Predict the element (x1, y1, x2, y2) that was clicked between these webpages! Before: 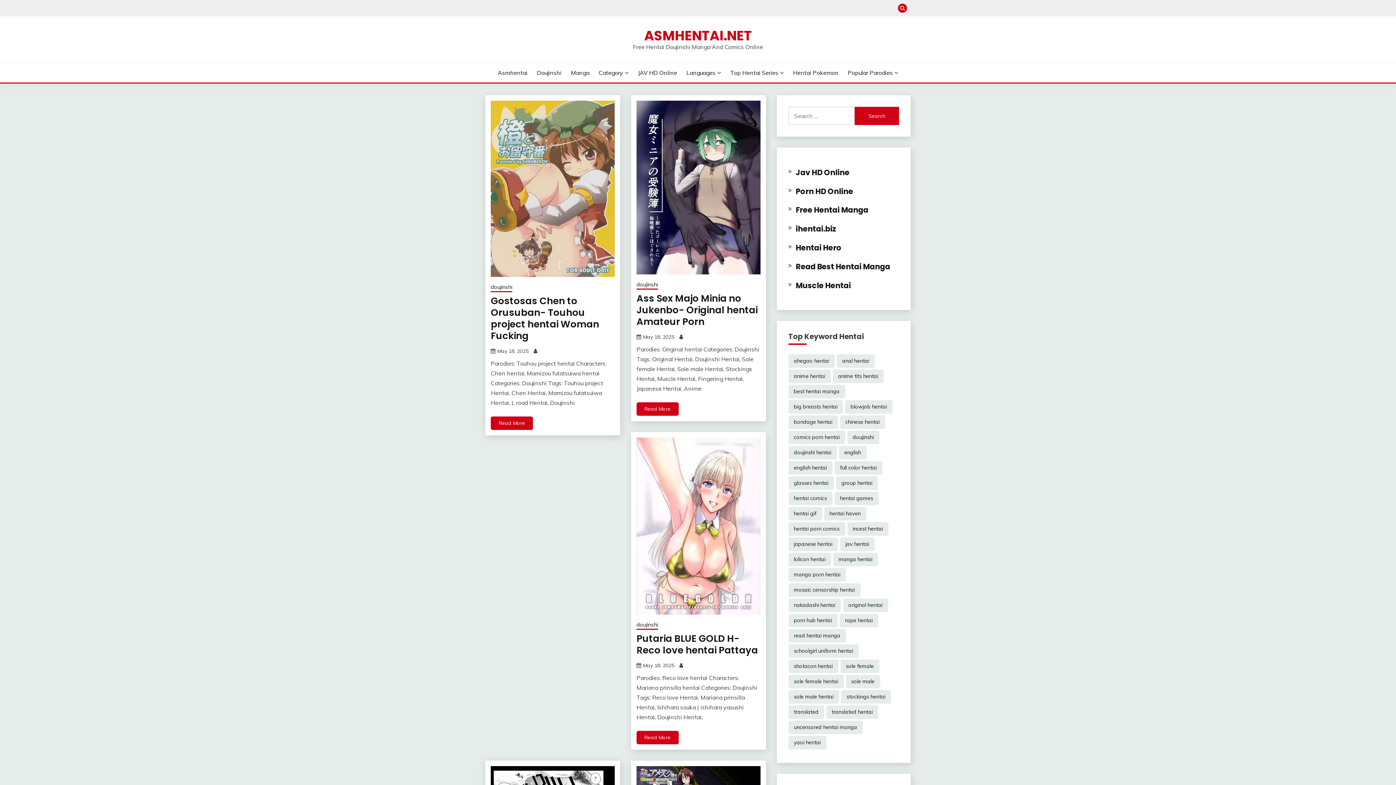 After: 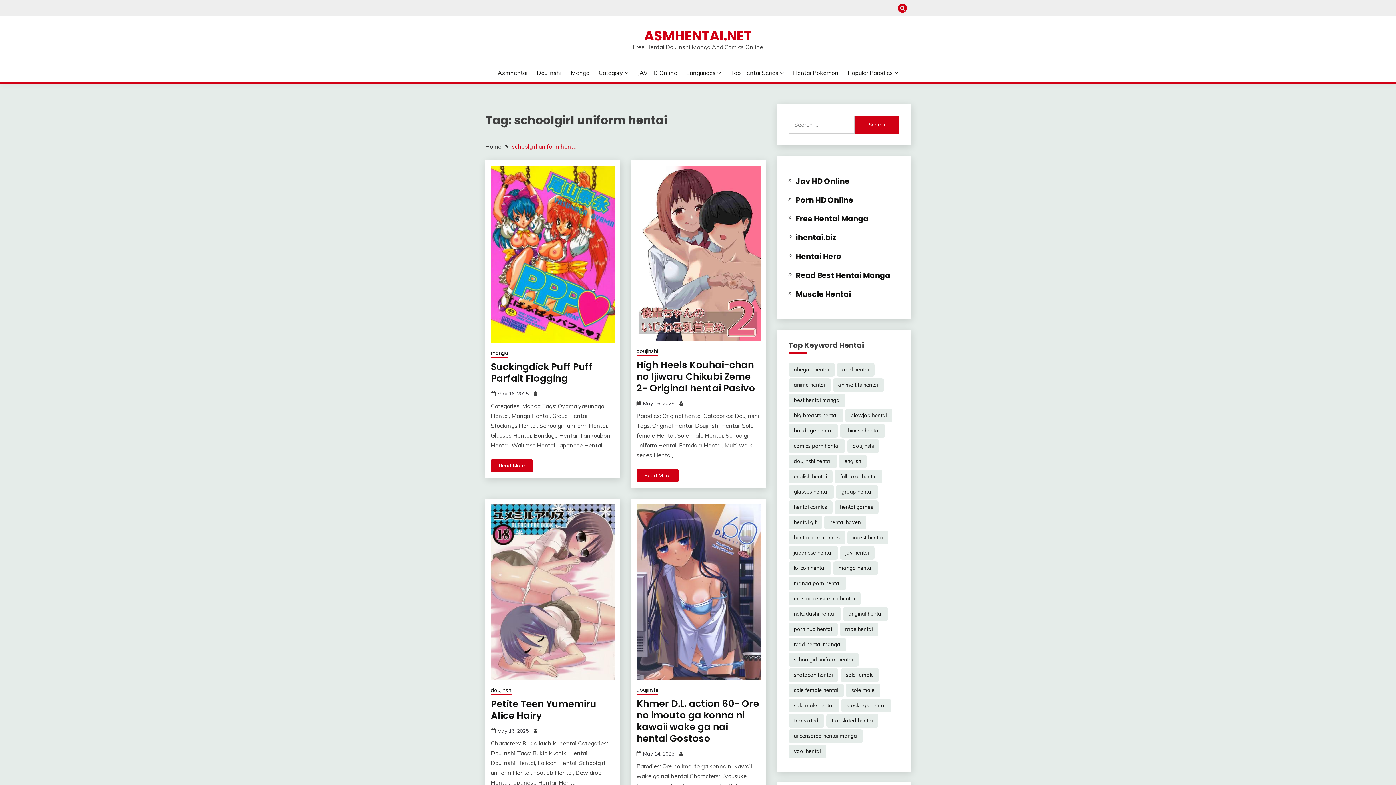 Action: label: schoolgirl uniform hentai (11,505 items) bbox: (788, 644, 858, 658)